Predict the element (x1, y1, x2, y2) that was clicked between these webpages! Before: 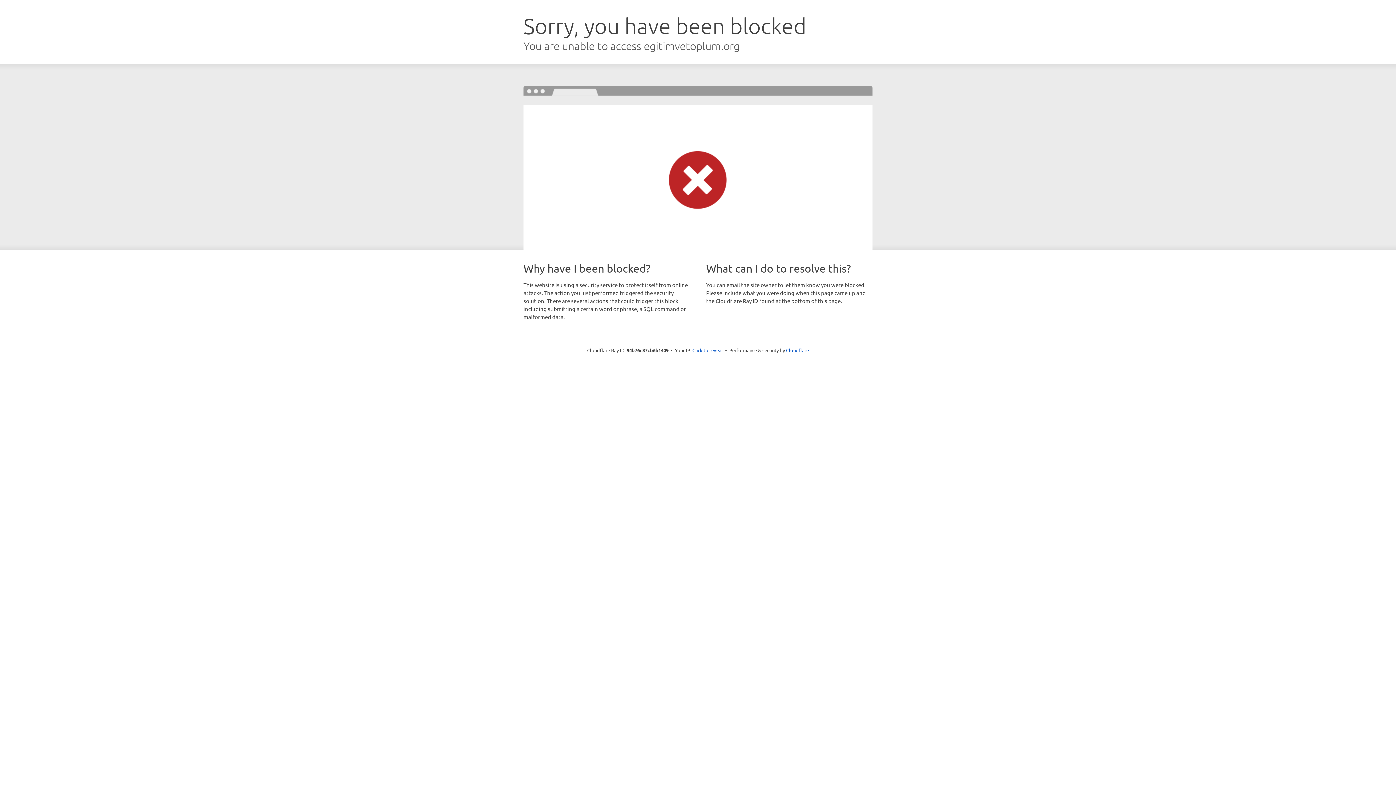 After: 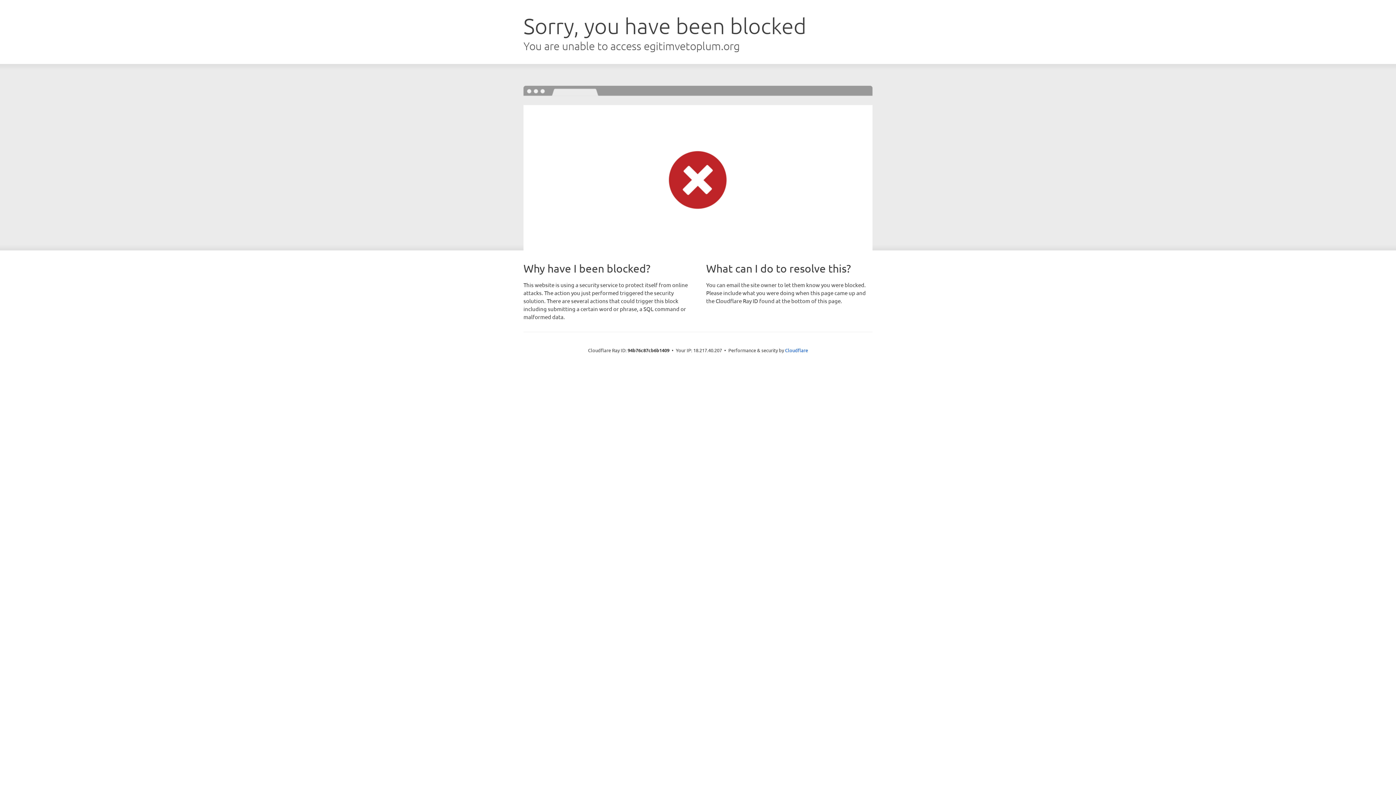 Action: bbox: (692, 346, 723, 353) label: Click to reveal